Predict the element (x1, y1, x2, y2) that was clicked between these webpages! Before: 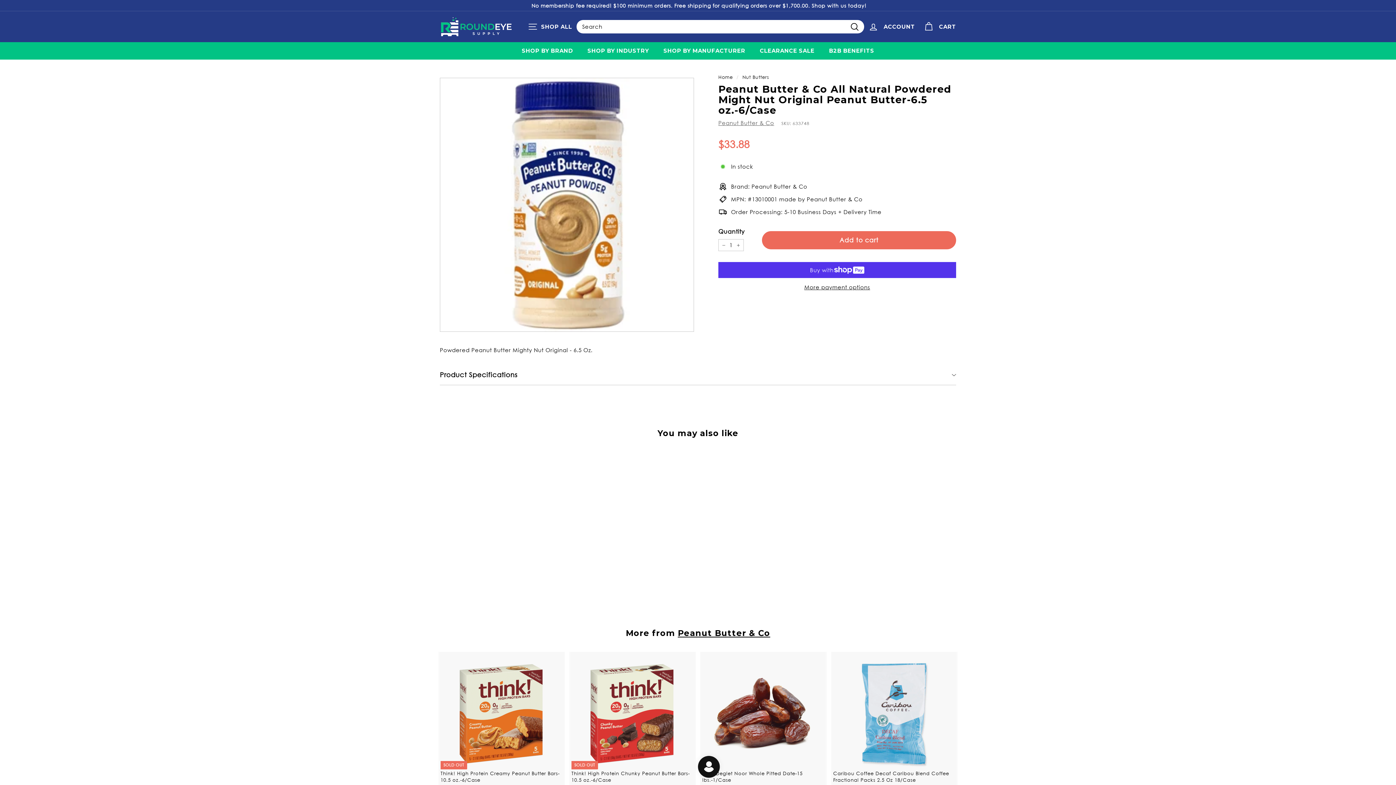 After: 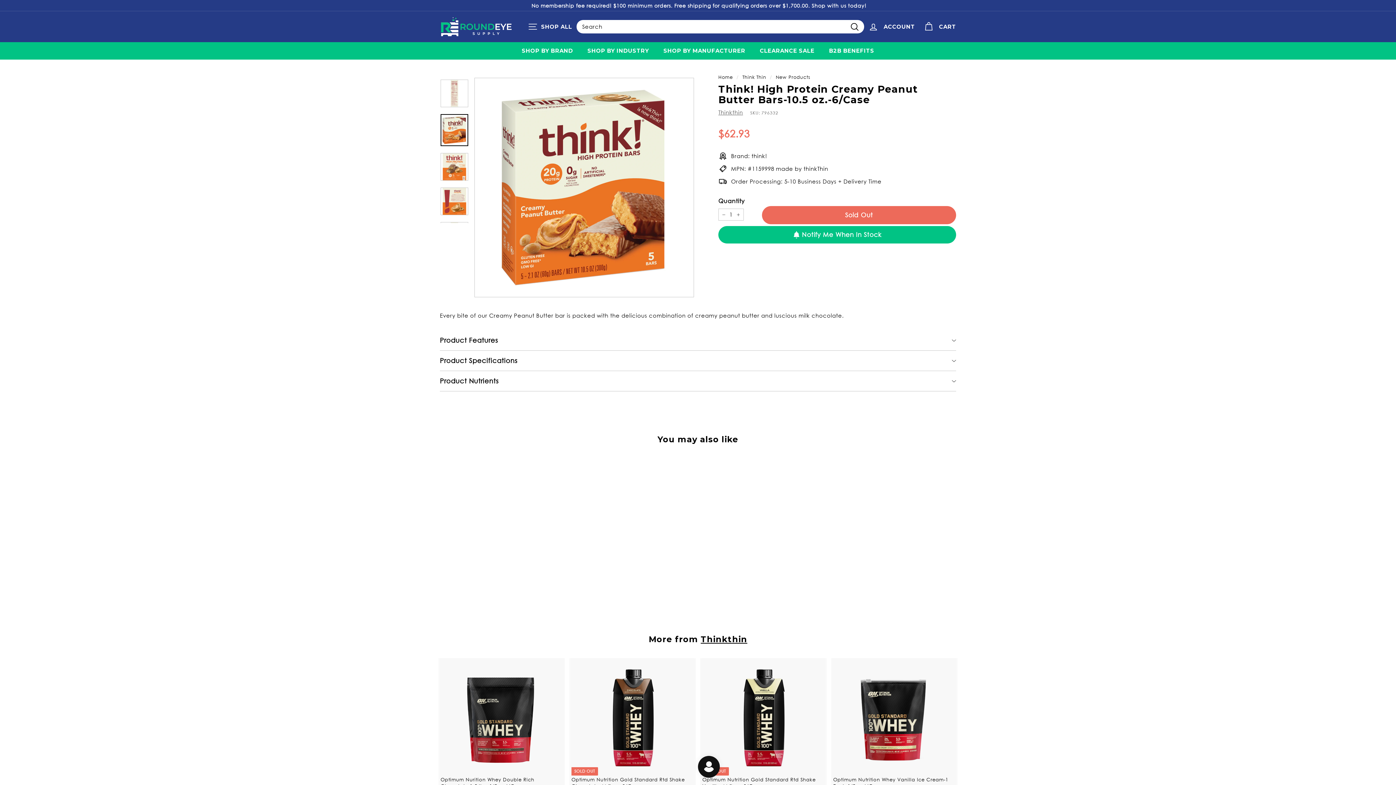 Action: bbox: (440, 652, 563, 845) label: SOLD OUT
Think! High Protein Creamy Peanut Butter Bars-10.5 oz.-6/Case
796332
Thinkthin
$62.93
$62.93